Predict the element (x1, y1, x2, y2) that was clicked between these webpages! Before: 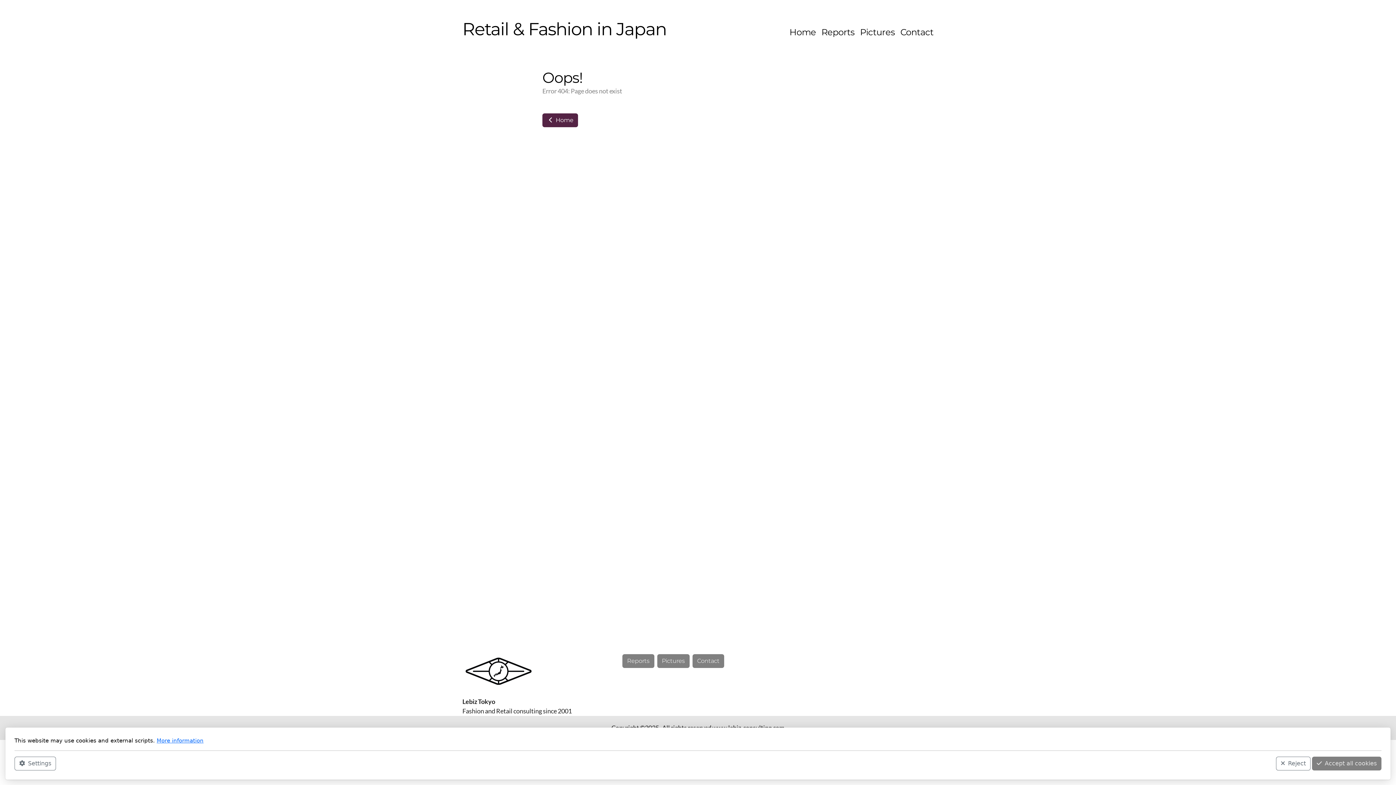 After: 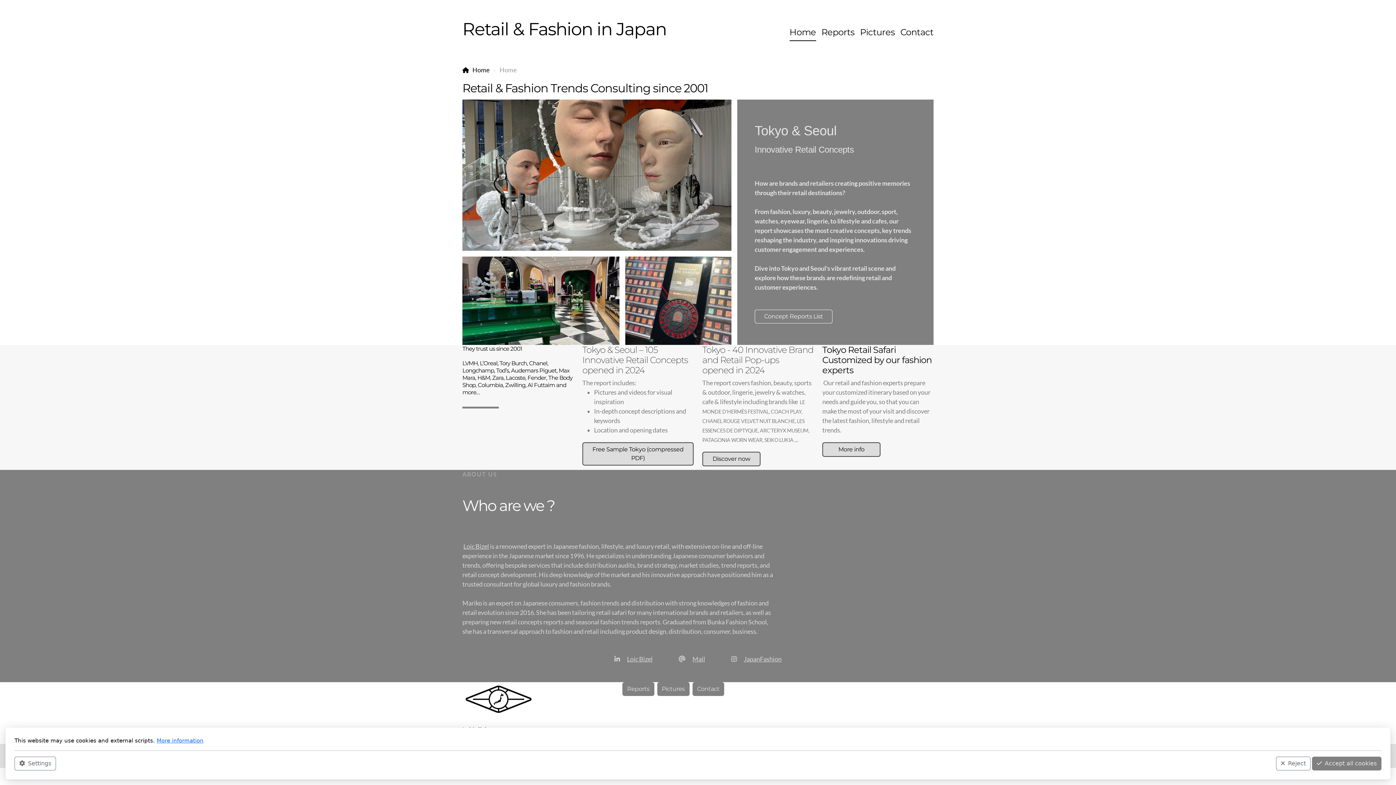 Action: label: Retail & Fashion in Japan bbox: (462, 14, 666, 43)